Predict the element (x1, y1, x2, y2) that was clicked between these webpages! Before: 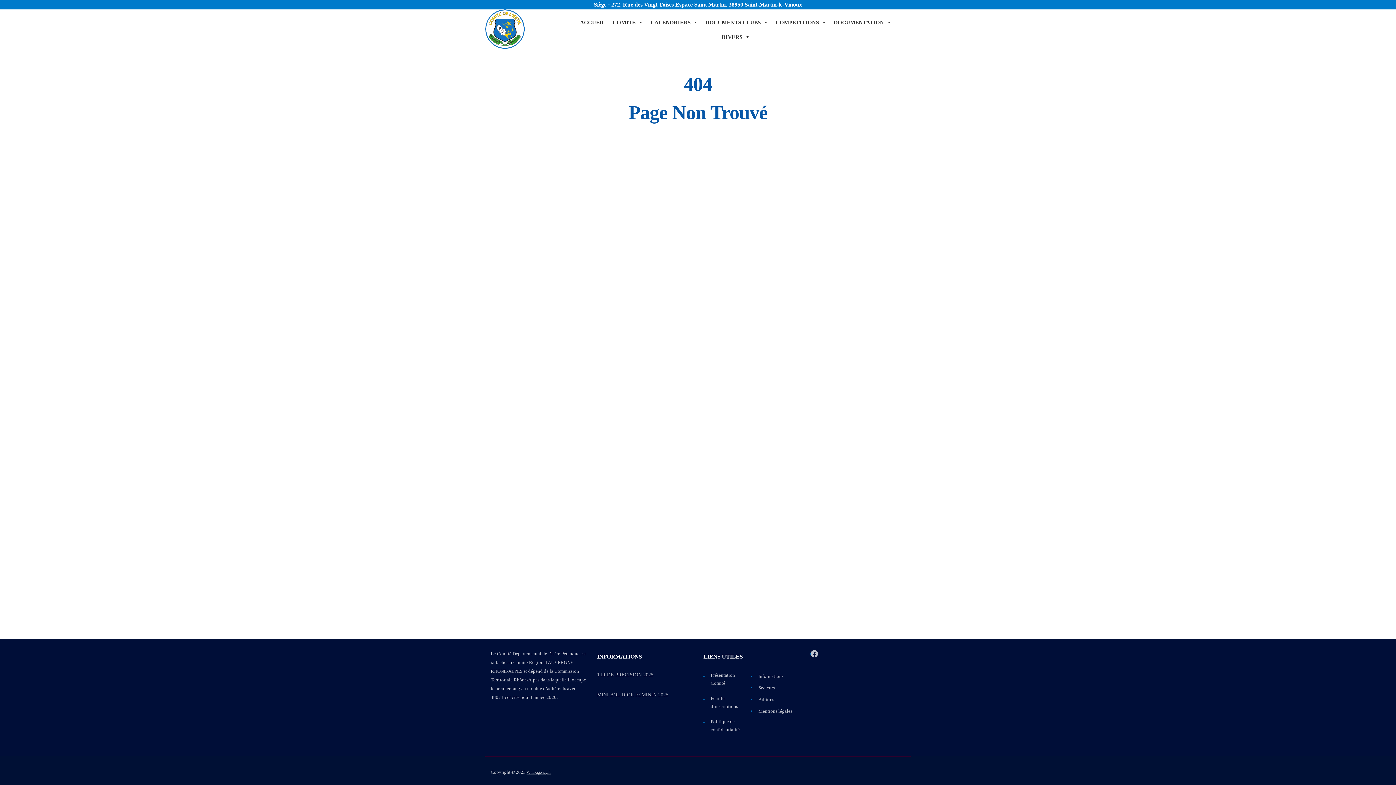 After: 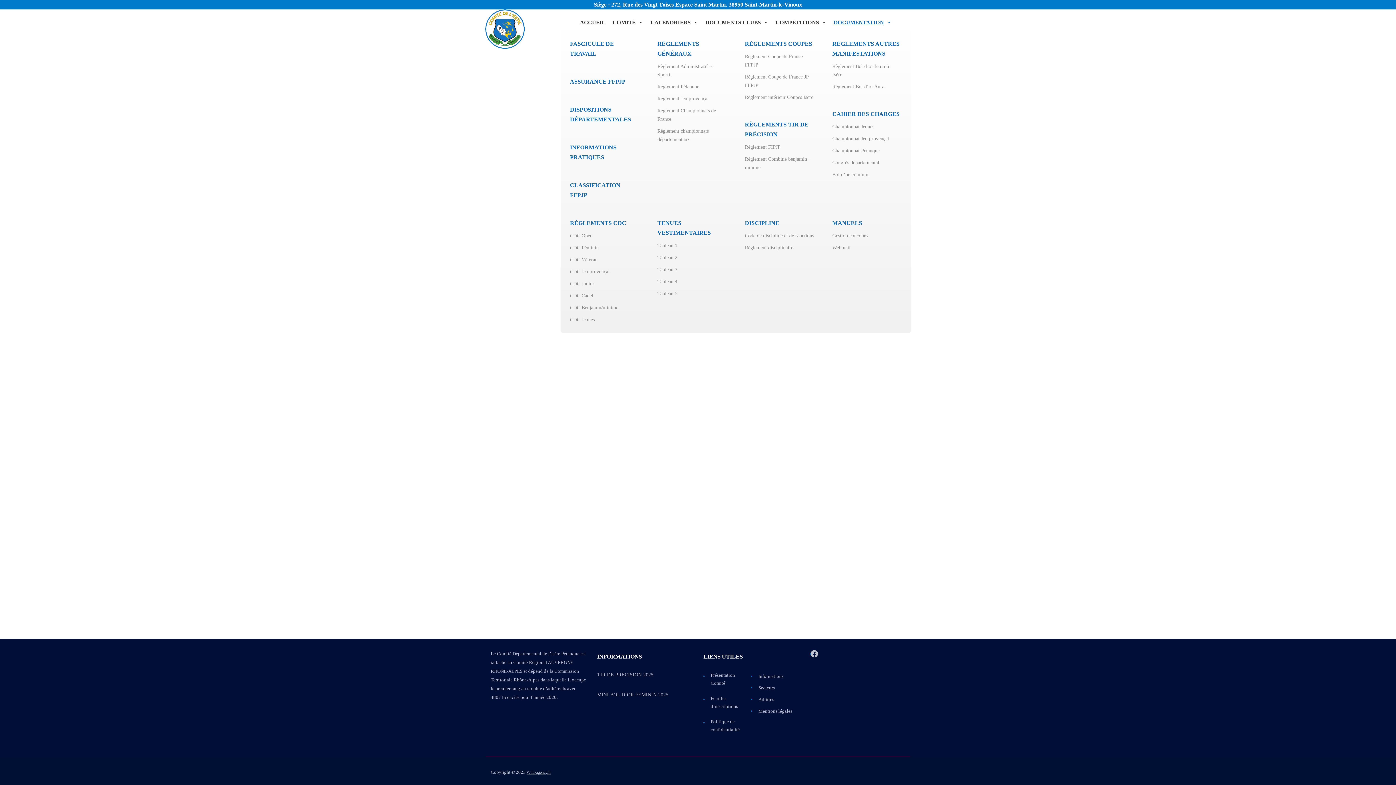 Action: bbox: (830, 15, 895, 29) label: DOCUMENTATION